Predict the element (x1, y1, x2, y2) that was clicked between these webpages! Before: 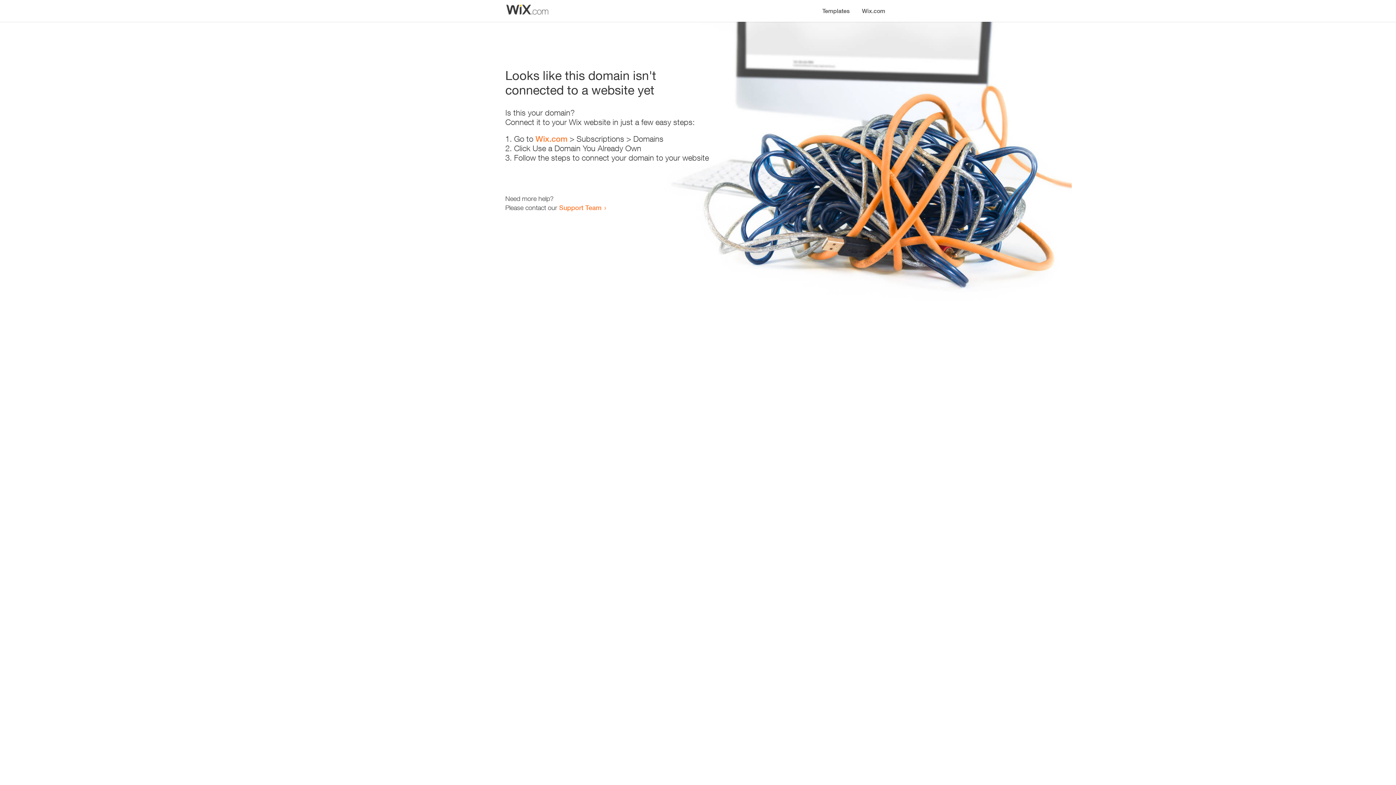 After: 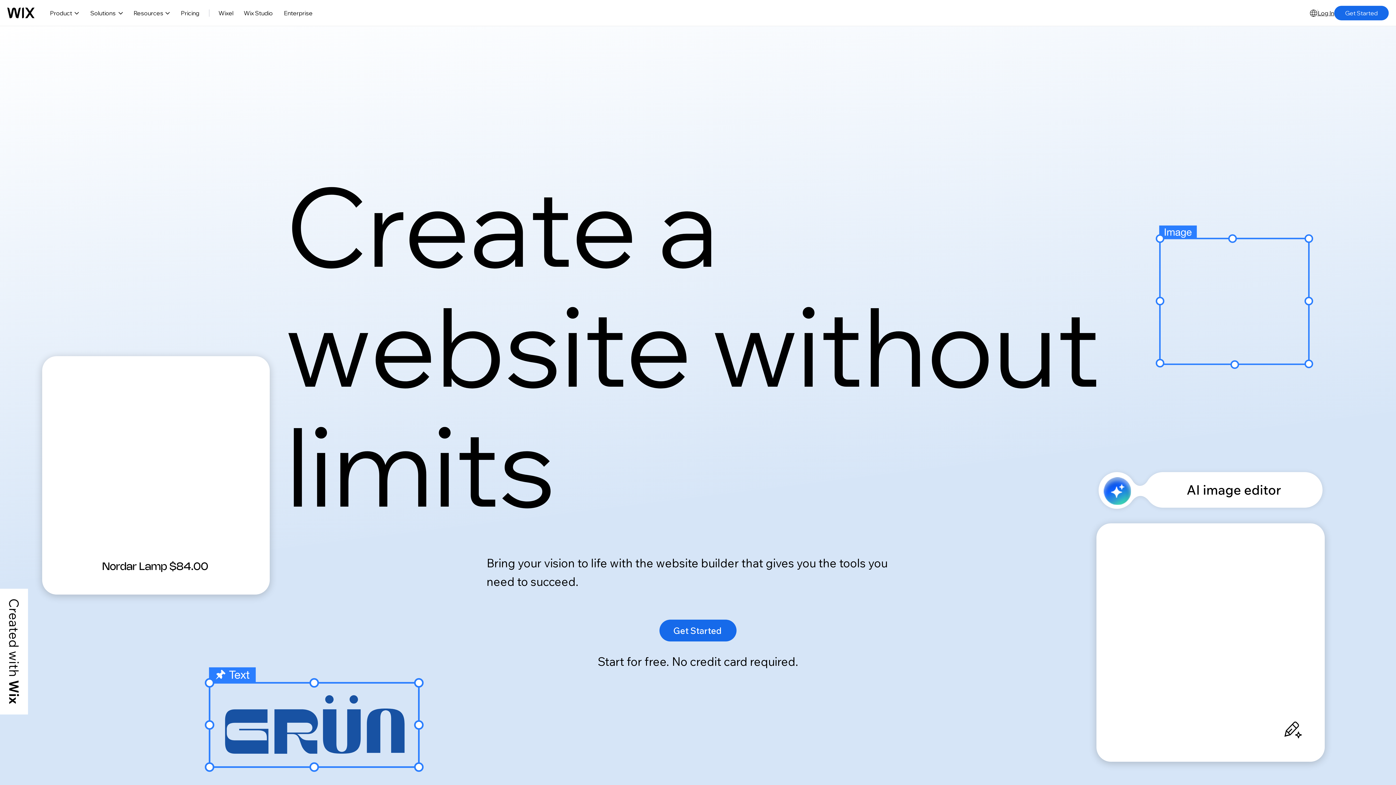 Action: bbox: (856, 0, 890, 14) label: Wix.com